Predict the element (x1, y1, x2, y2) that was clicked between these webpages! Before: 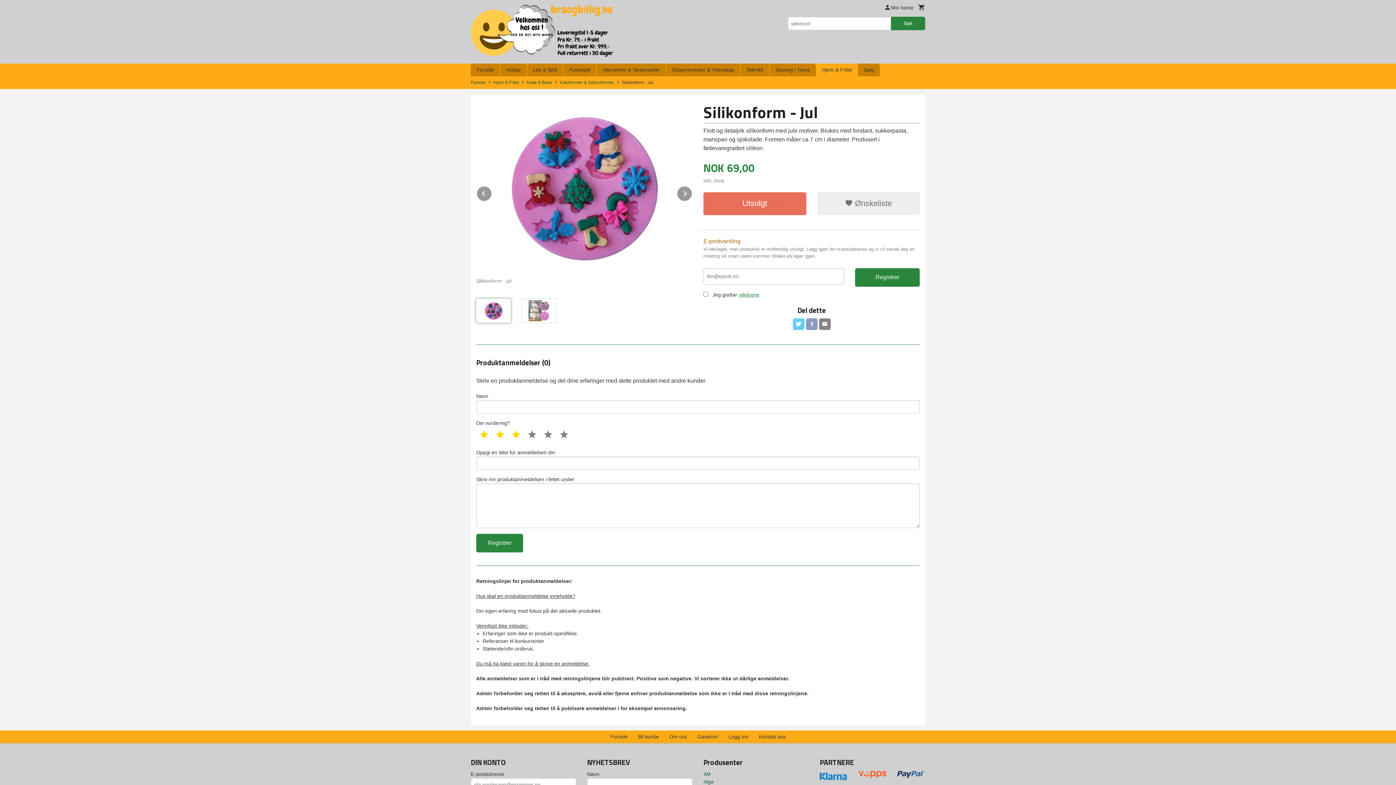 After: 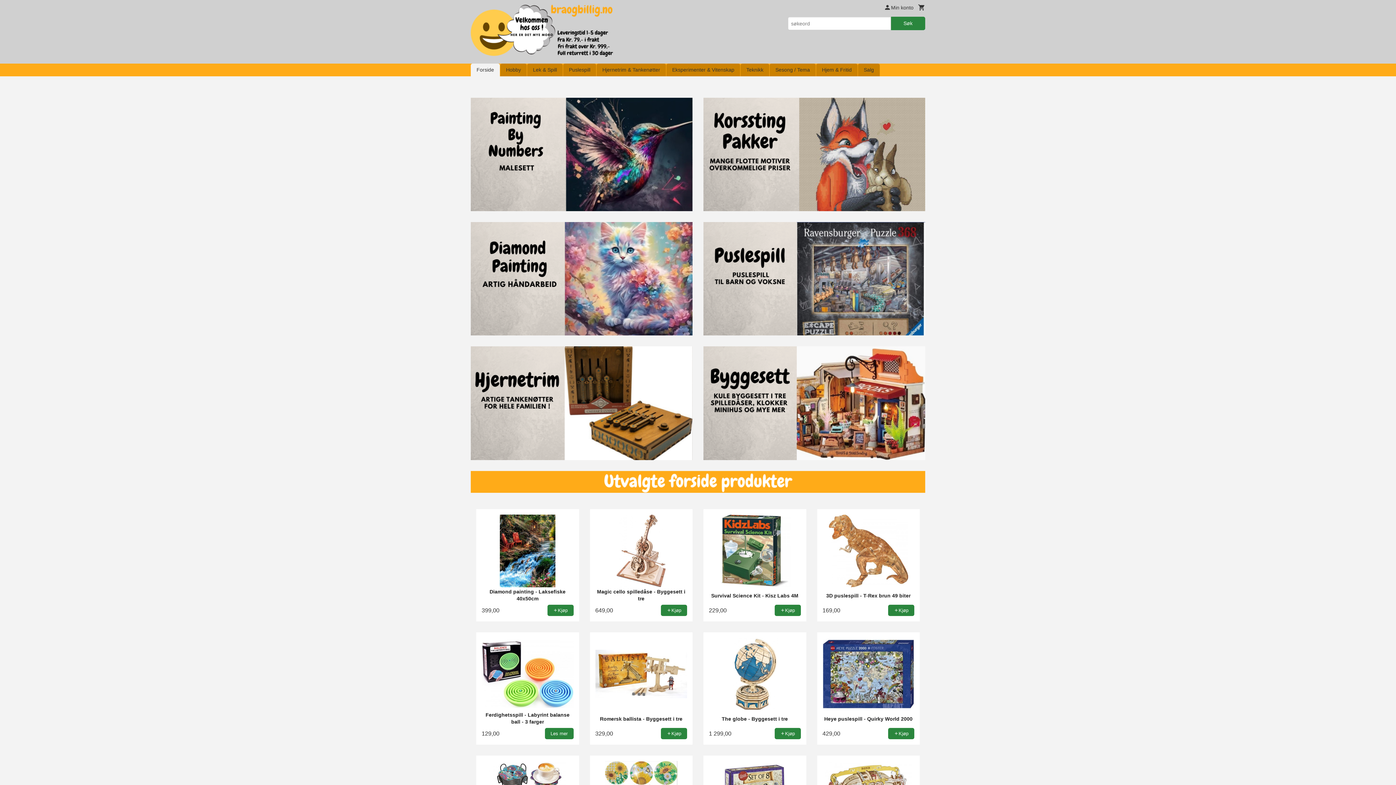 Action: label: Forside bbox: (470, 79, 485, 84)